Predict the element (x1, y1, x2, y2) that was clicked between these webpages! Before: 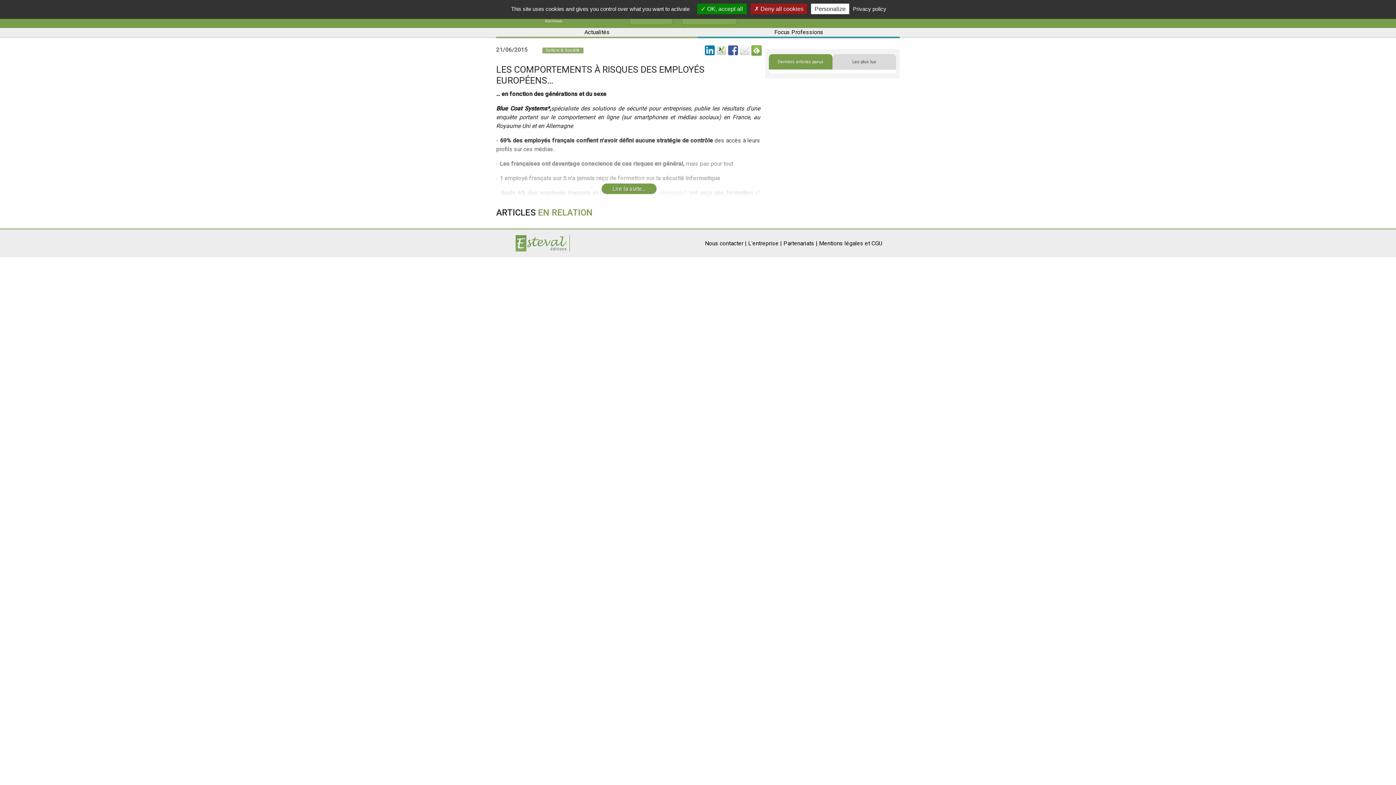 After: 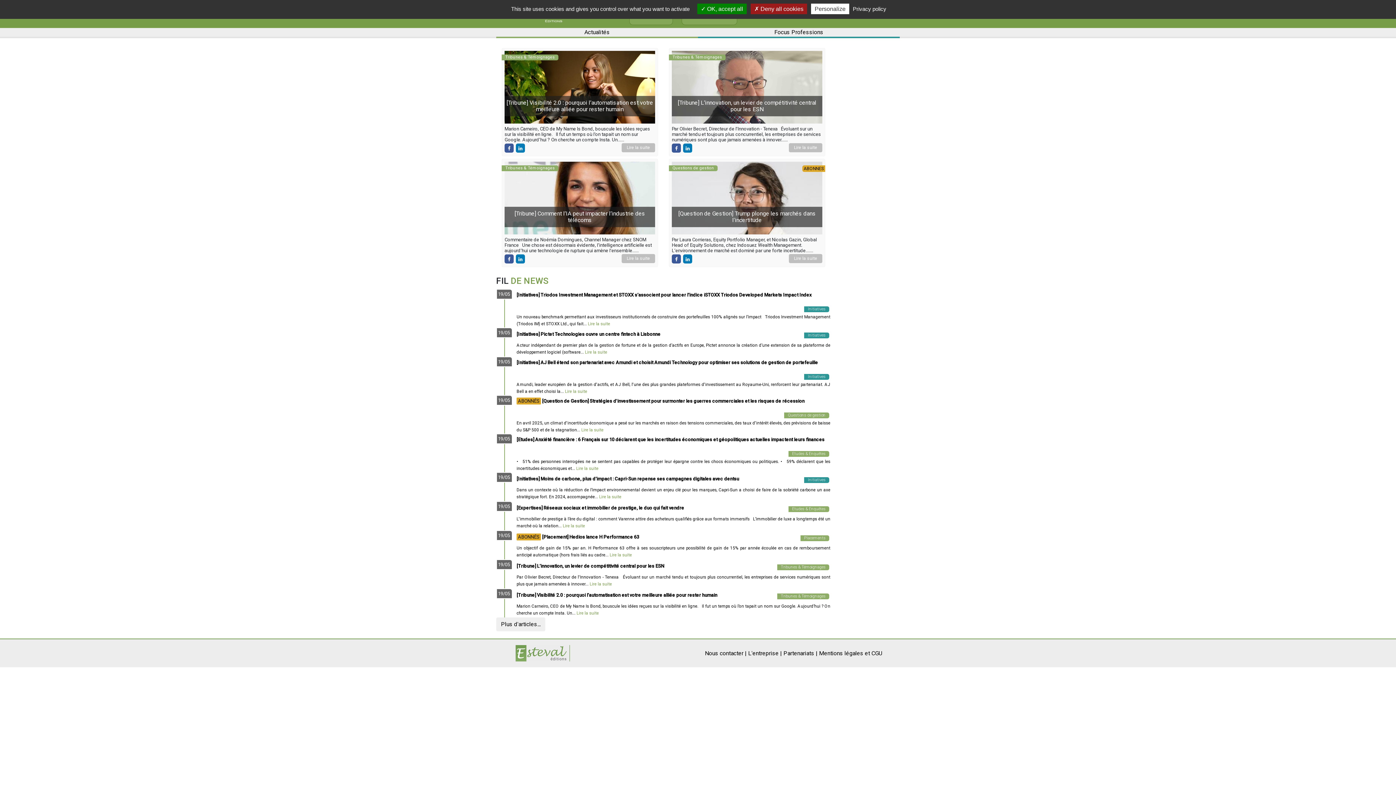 Action: label: Actualités bbox: (496, 28, 698, 38)